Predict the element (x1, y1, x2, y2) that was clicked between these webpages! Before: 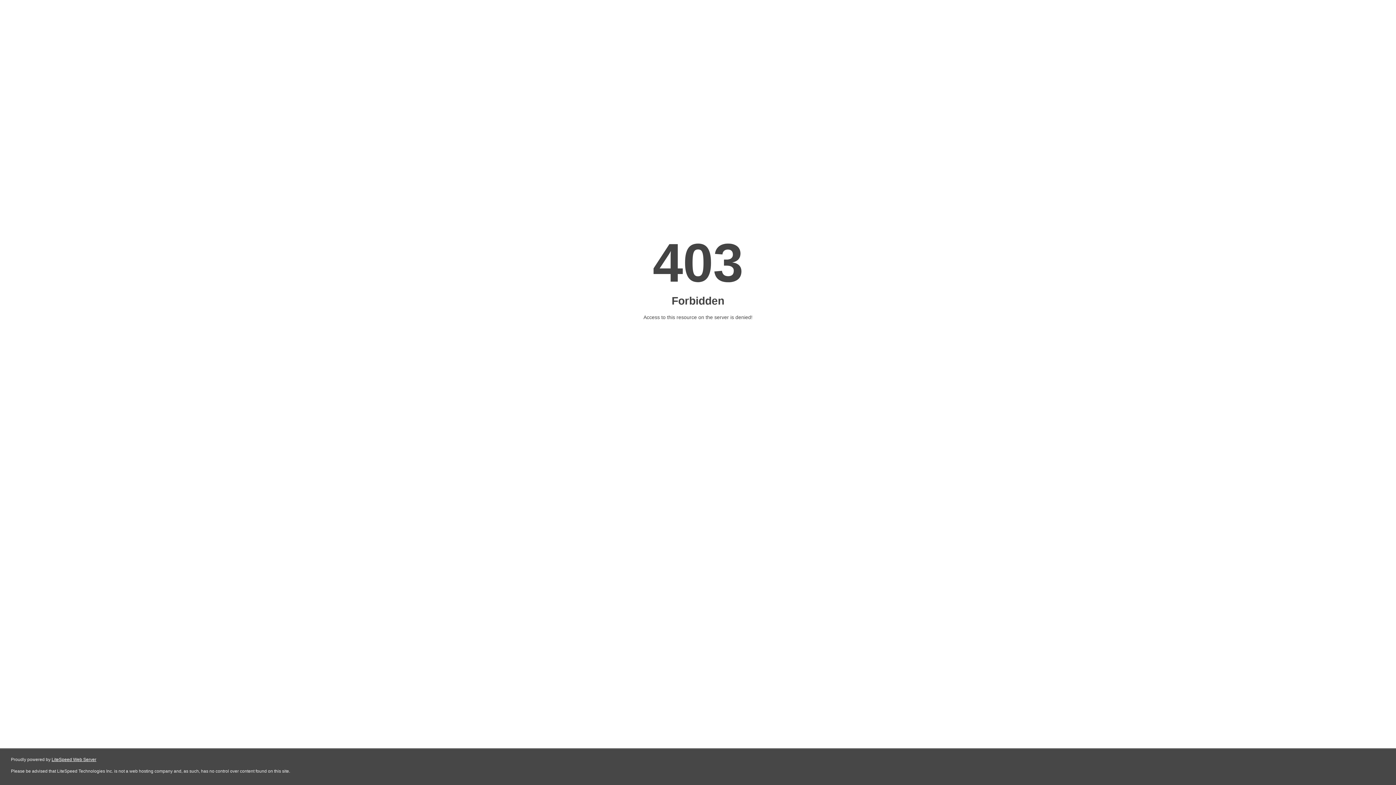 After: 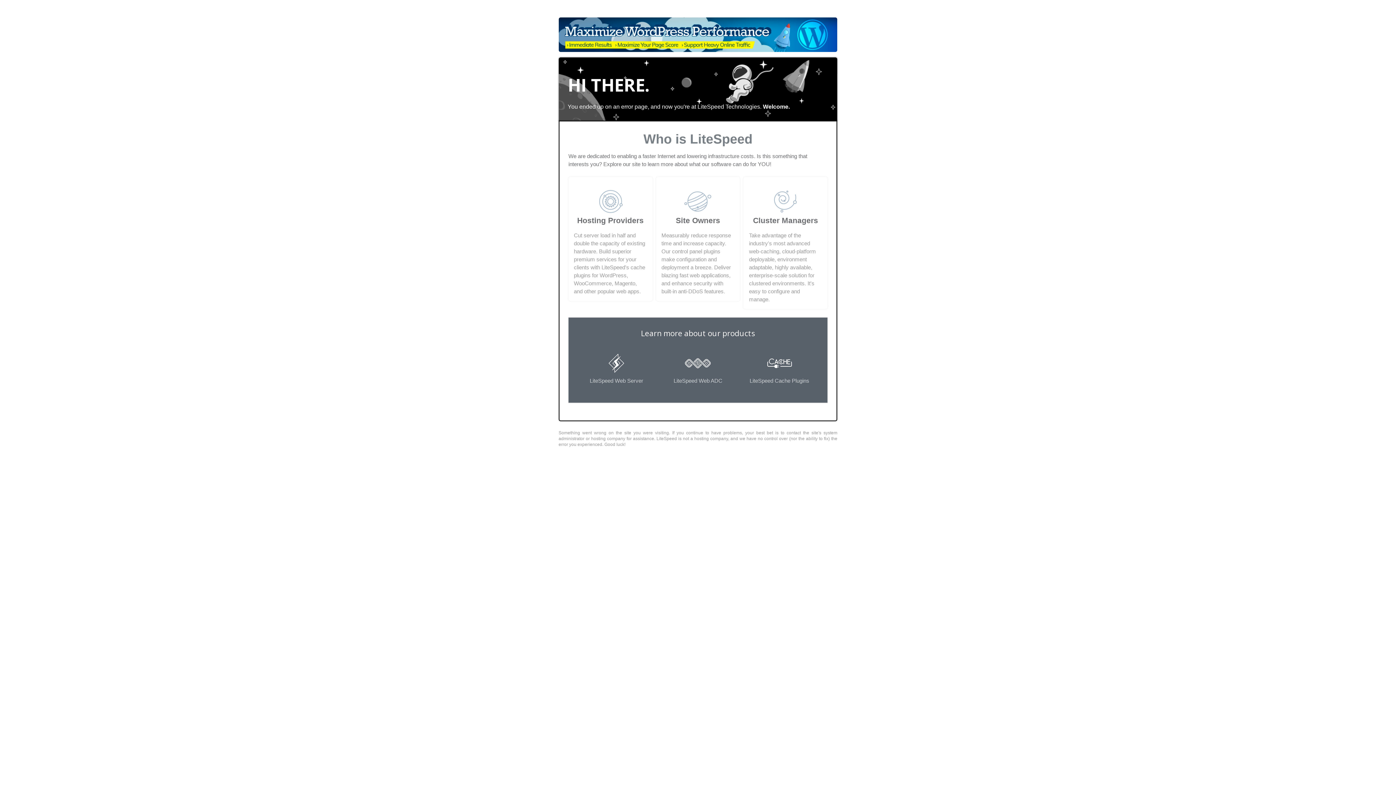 Action: bbox: (51, 757, 96, 762) label: LiteSpeed Web Server